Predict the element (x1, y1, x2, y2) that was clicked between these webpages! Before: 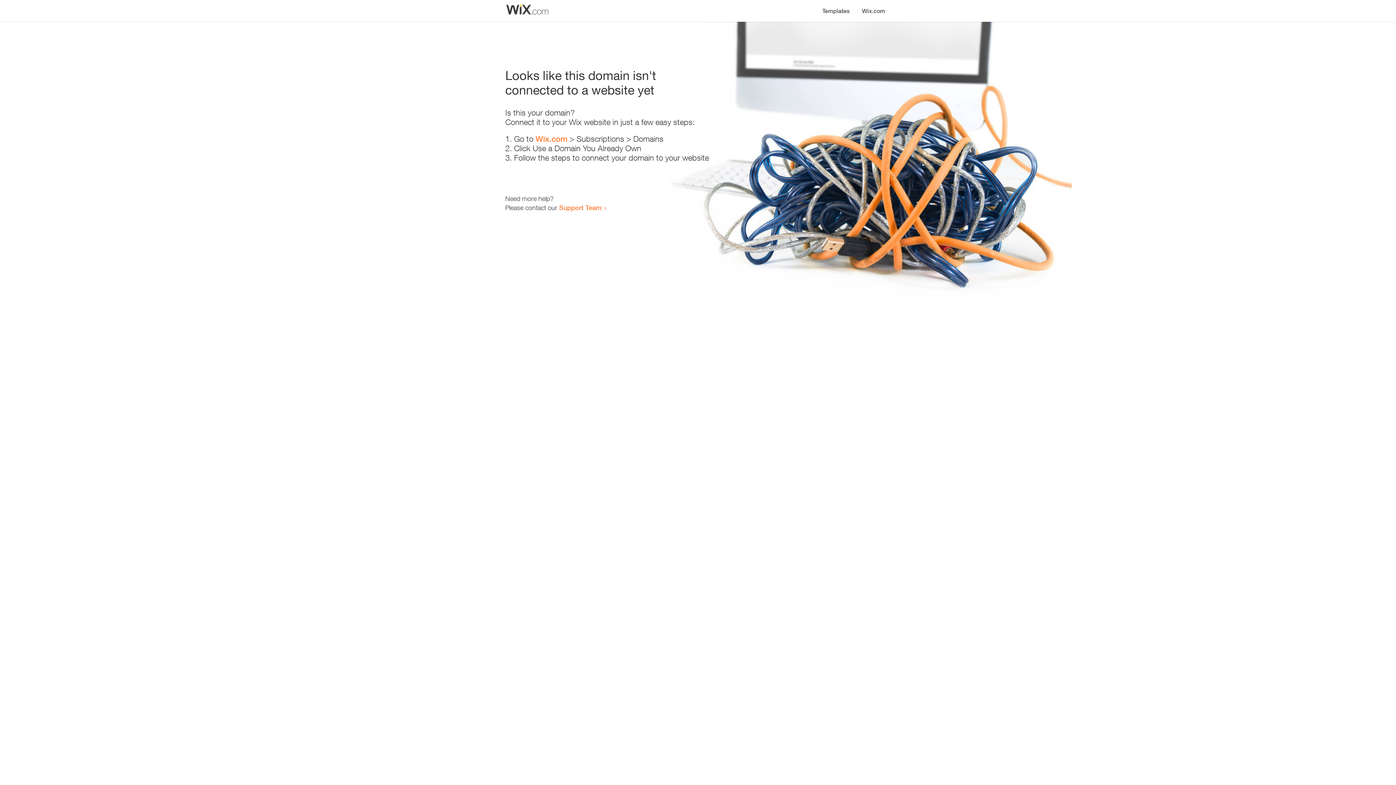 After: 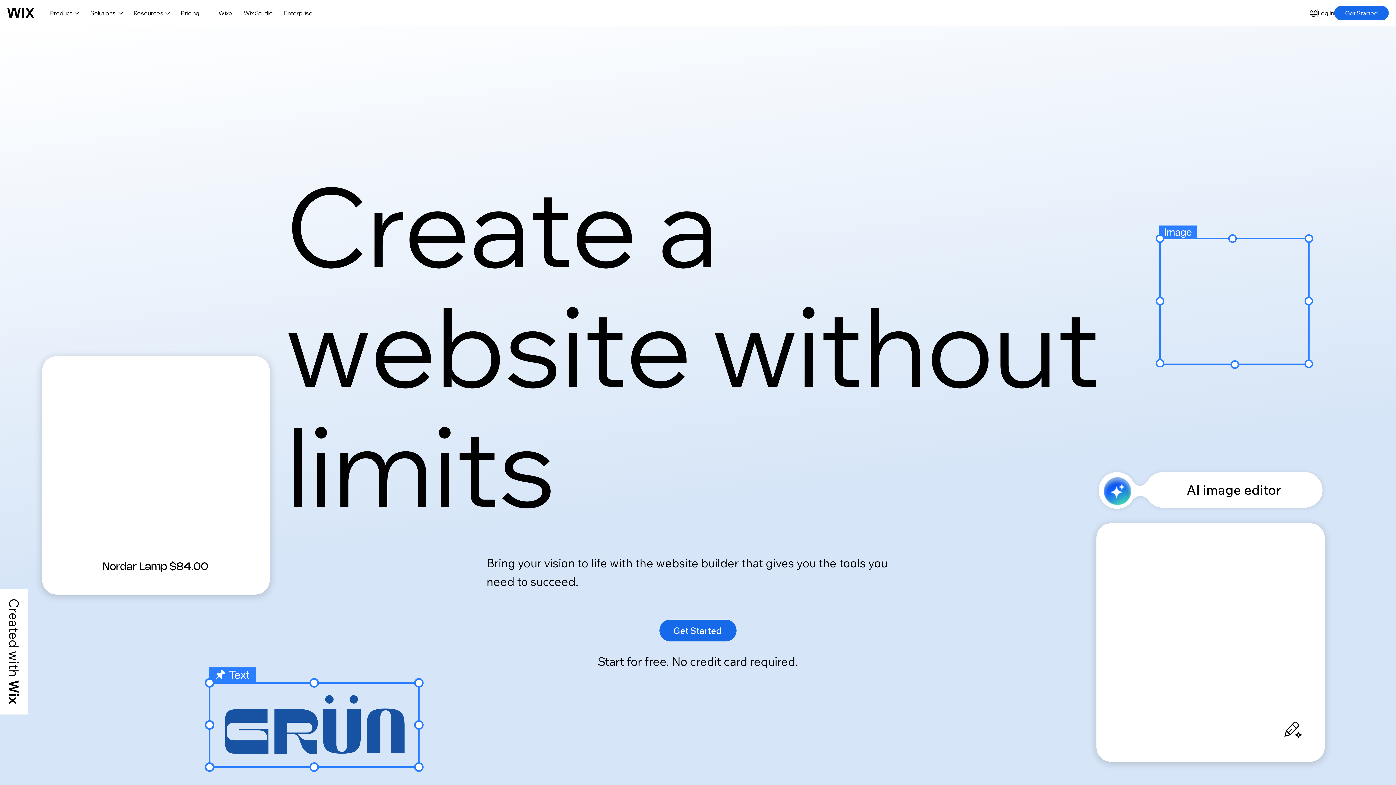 Action: bbox: (535, 134, 567, 143) label: Wix.com